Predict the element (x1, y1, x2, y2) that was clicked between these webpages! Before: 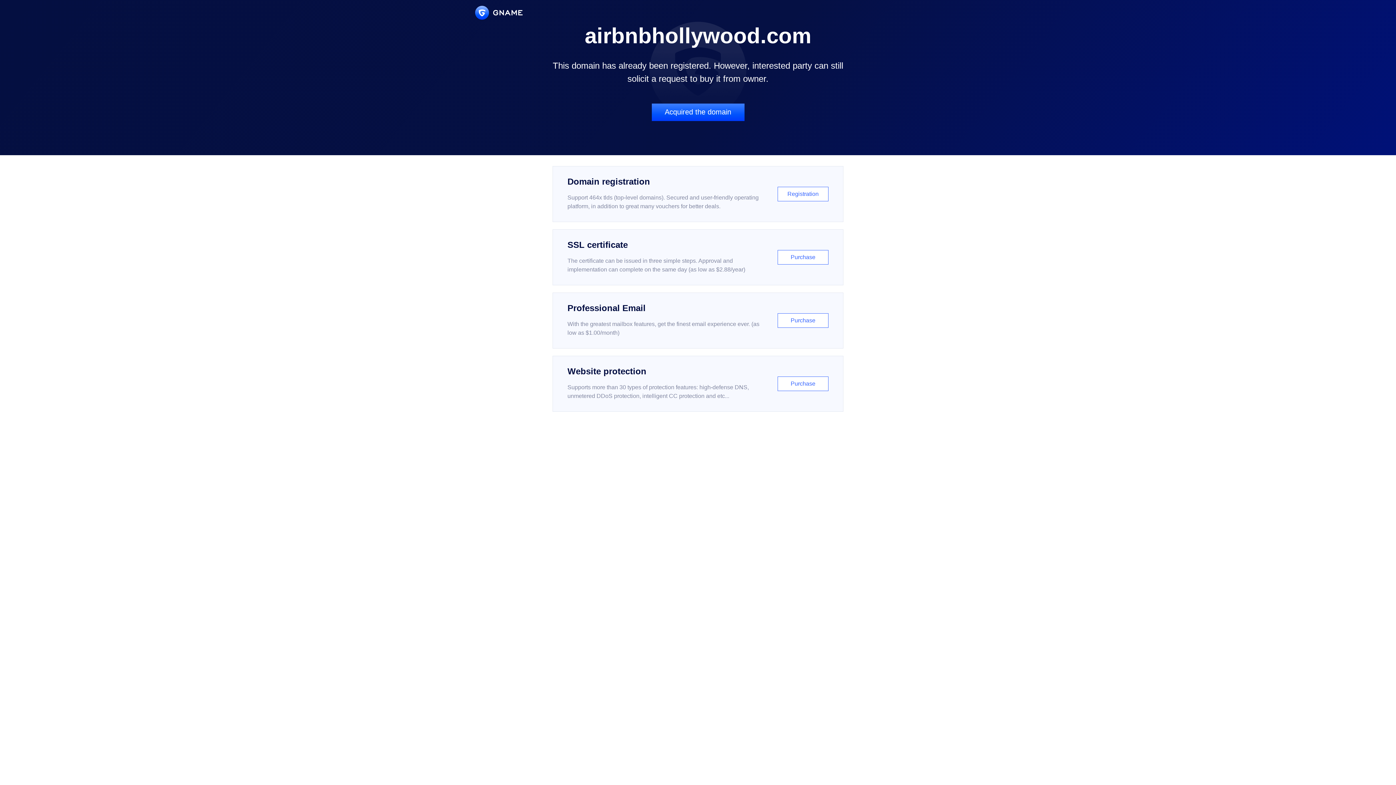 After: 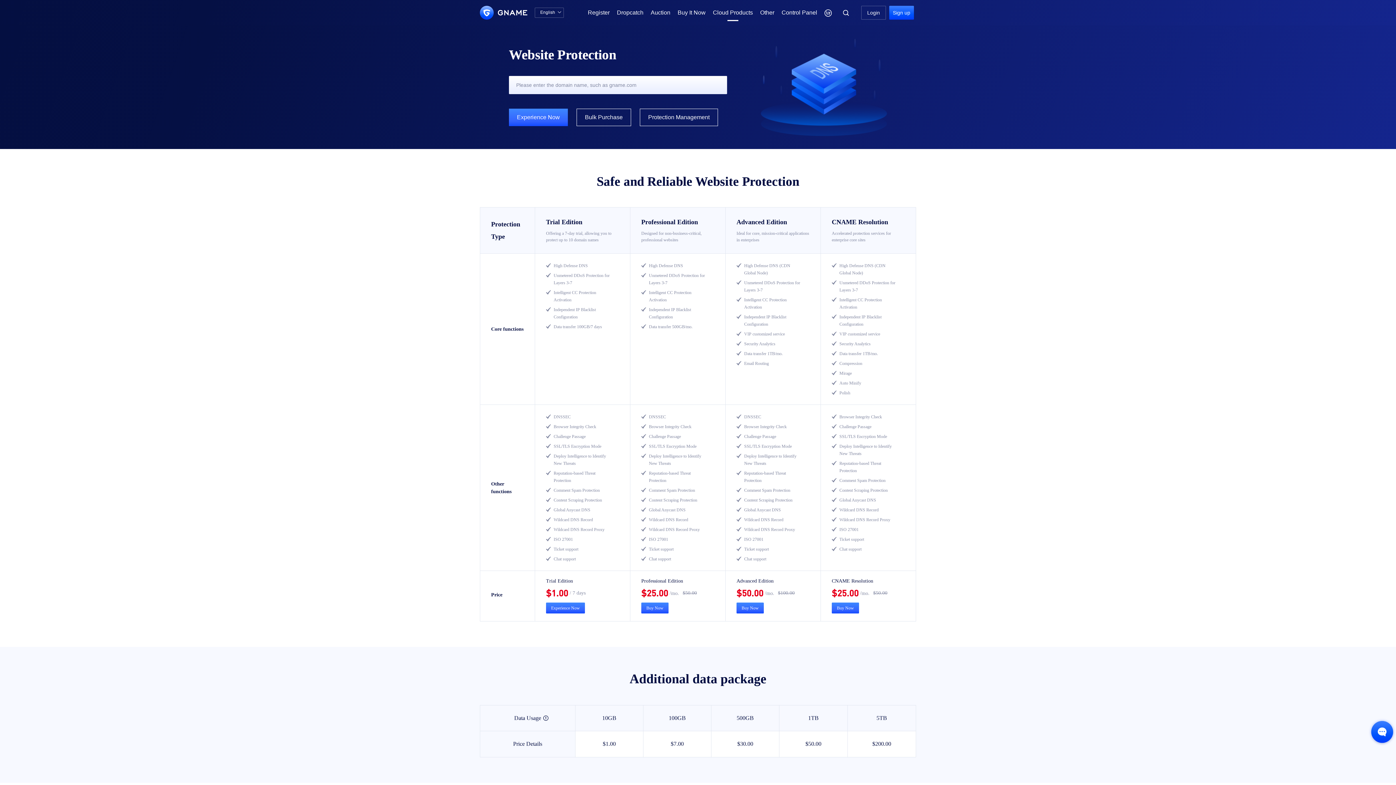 Action: label: Website protection

Supports more than 30 types of protection features: high-defense DNS, unmetered DDoS protection, intelligent CC protection and etc...

Purchase bbox: (552, 356, 843, 412)